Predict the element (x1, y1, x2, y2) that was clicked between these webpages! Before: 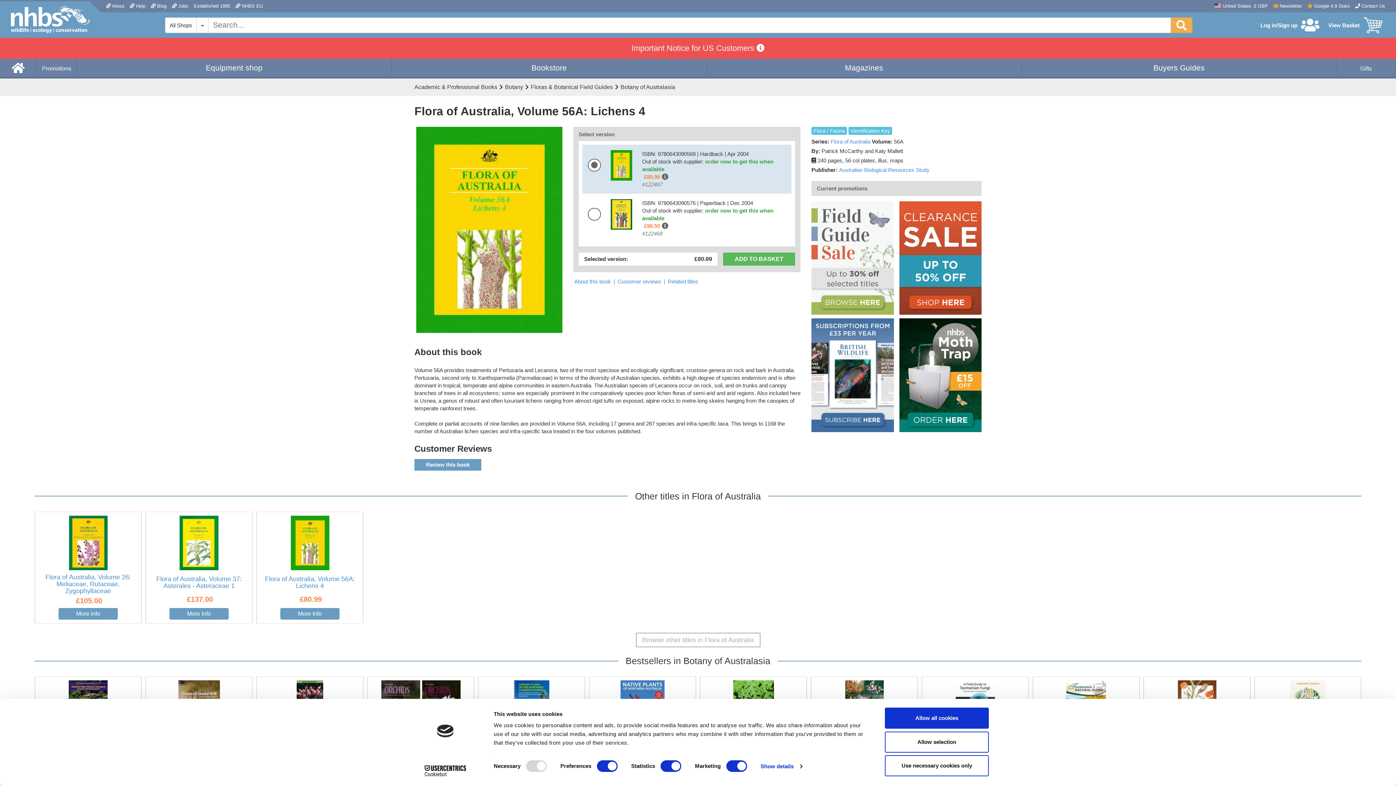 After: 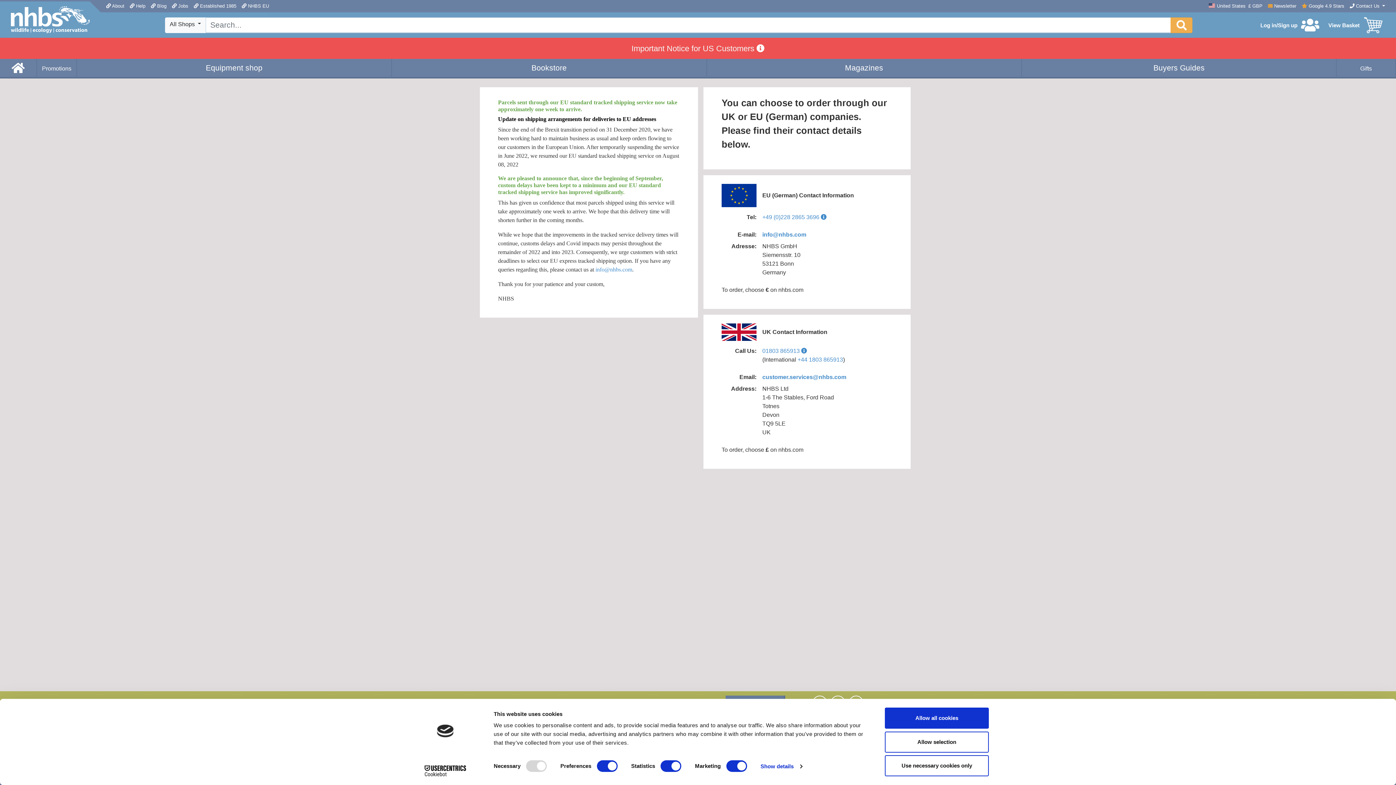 Action: bbox: (235, 1, 262, 10) label:  NHBS EU